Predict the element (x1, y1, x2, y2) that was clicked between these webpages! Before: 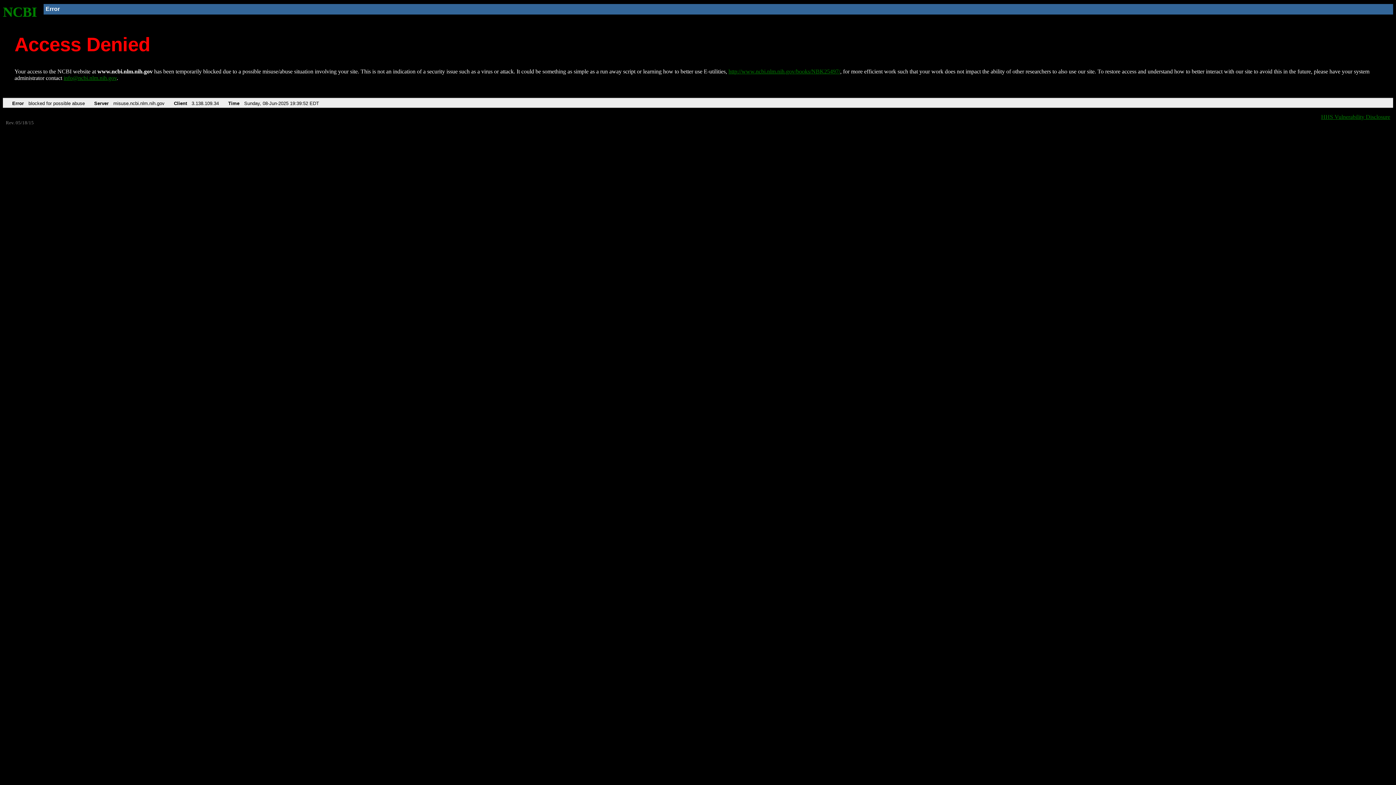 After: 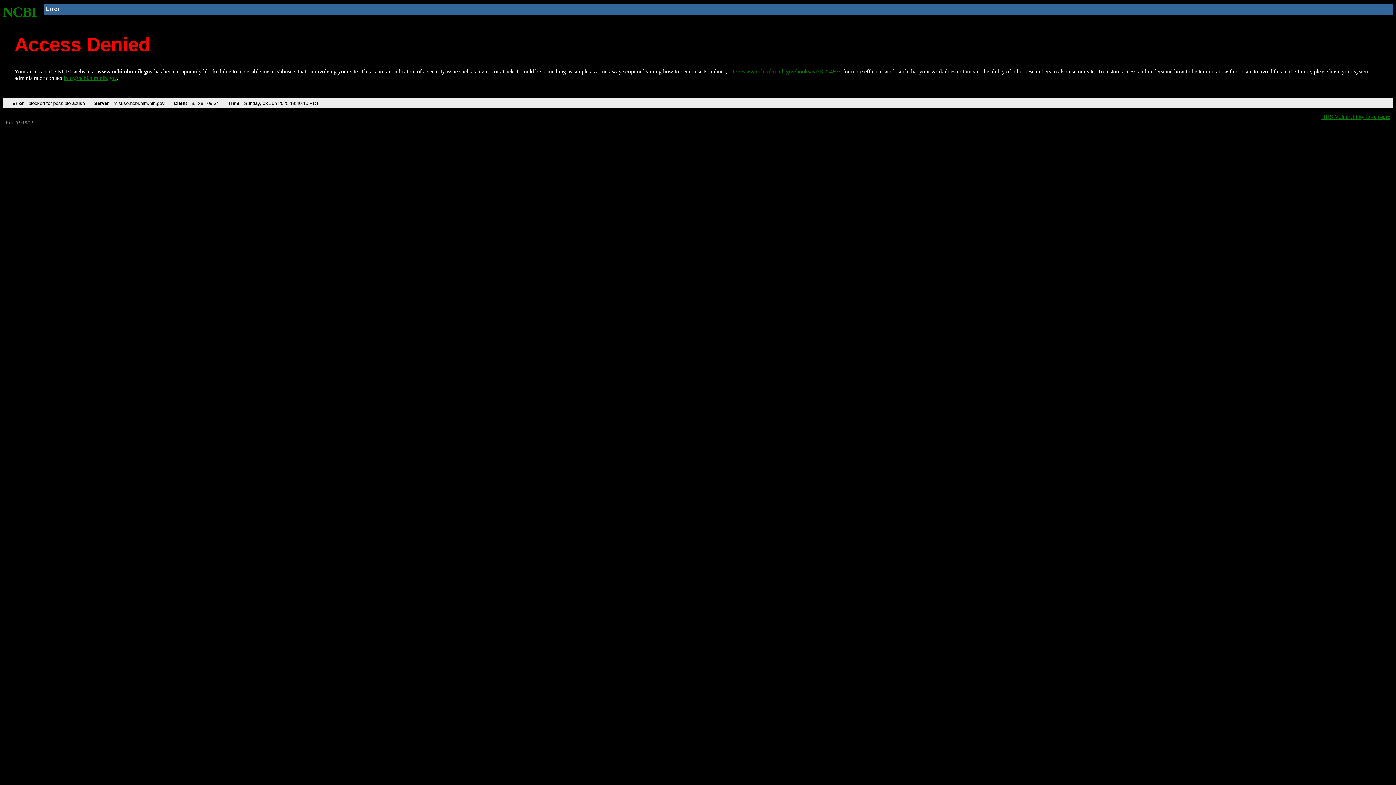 Action: bbox: (728, 68, 840, 74) label: http://www.ncbi.nlm.nih.gov/books/NBK25497/